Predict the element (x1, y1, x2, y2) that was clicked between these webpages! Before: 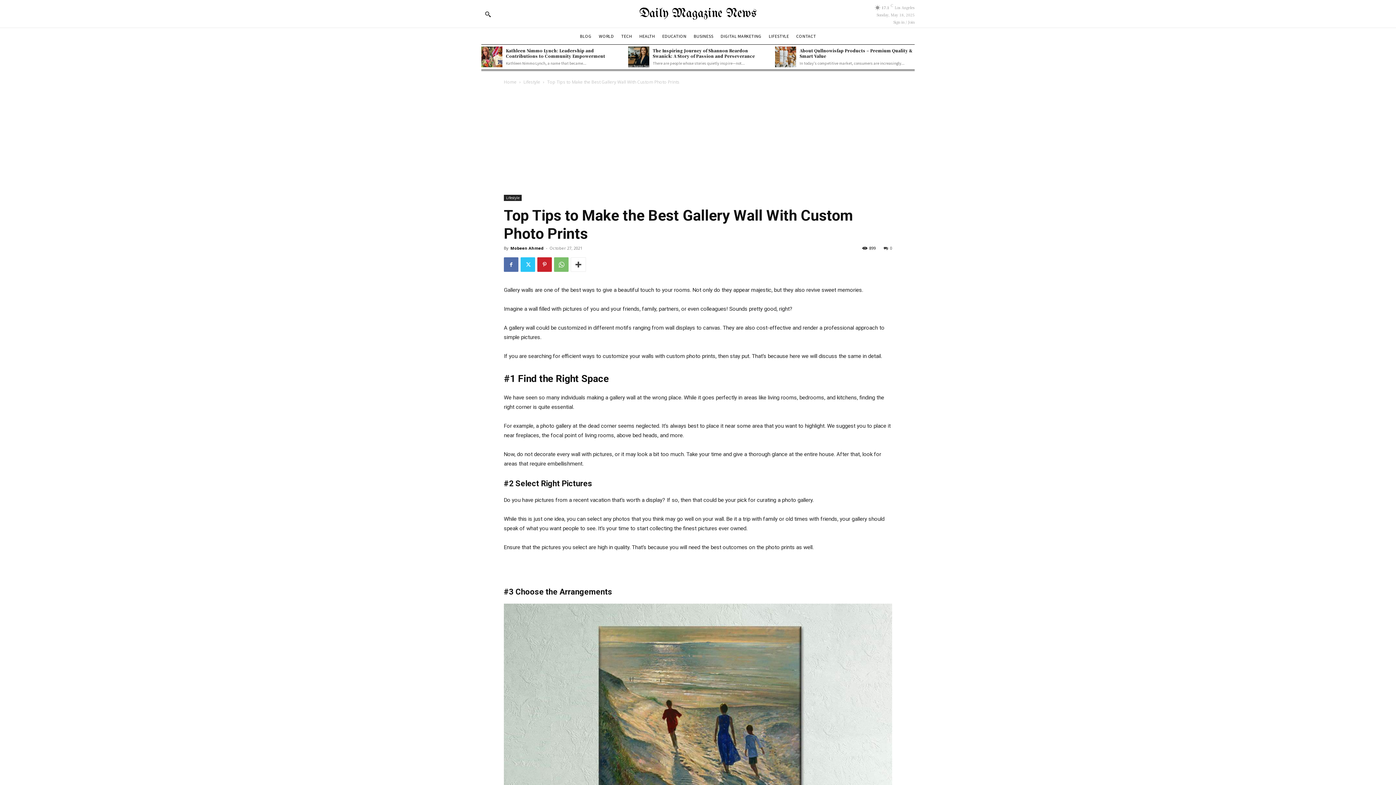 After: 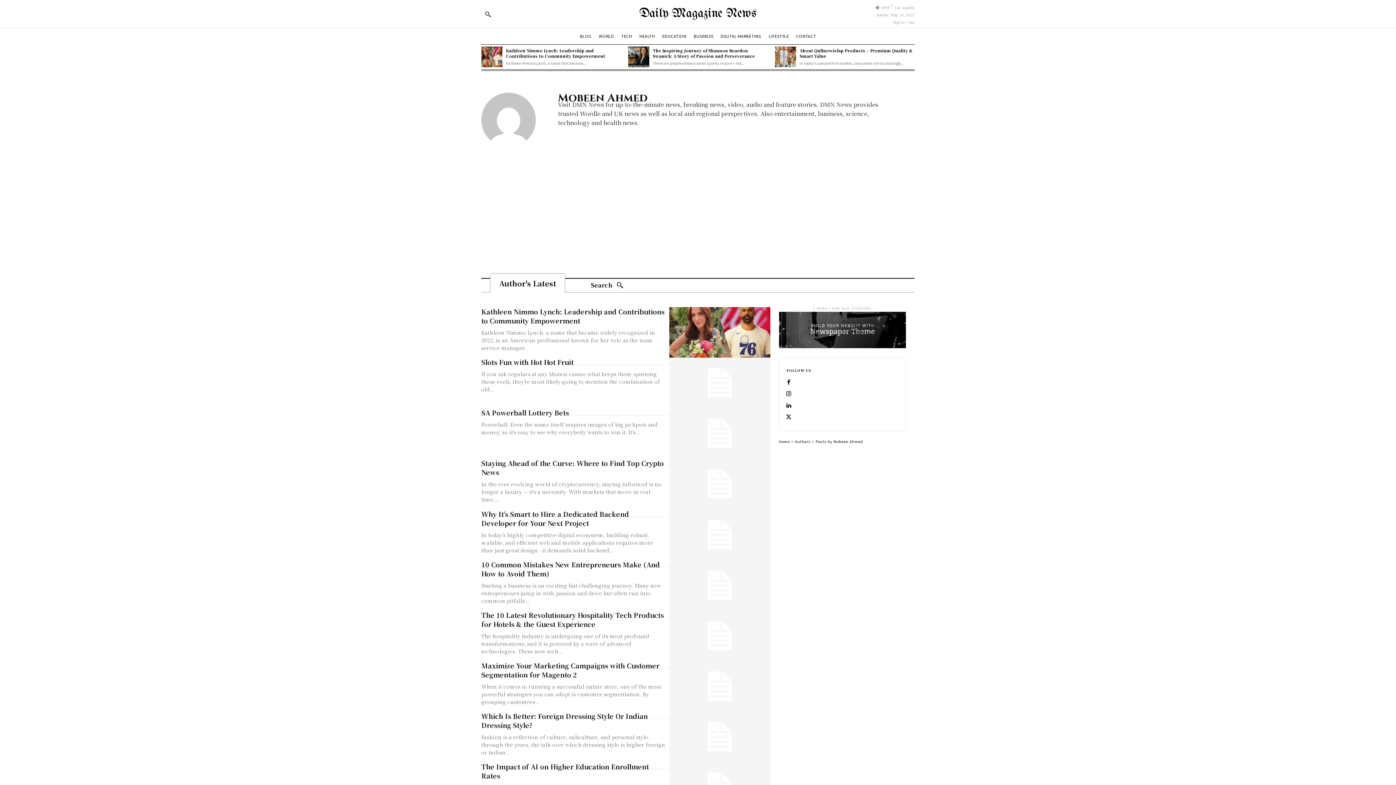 Action: label: Mobeen Ahmed bbox: (510, 245, 544, 251)